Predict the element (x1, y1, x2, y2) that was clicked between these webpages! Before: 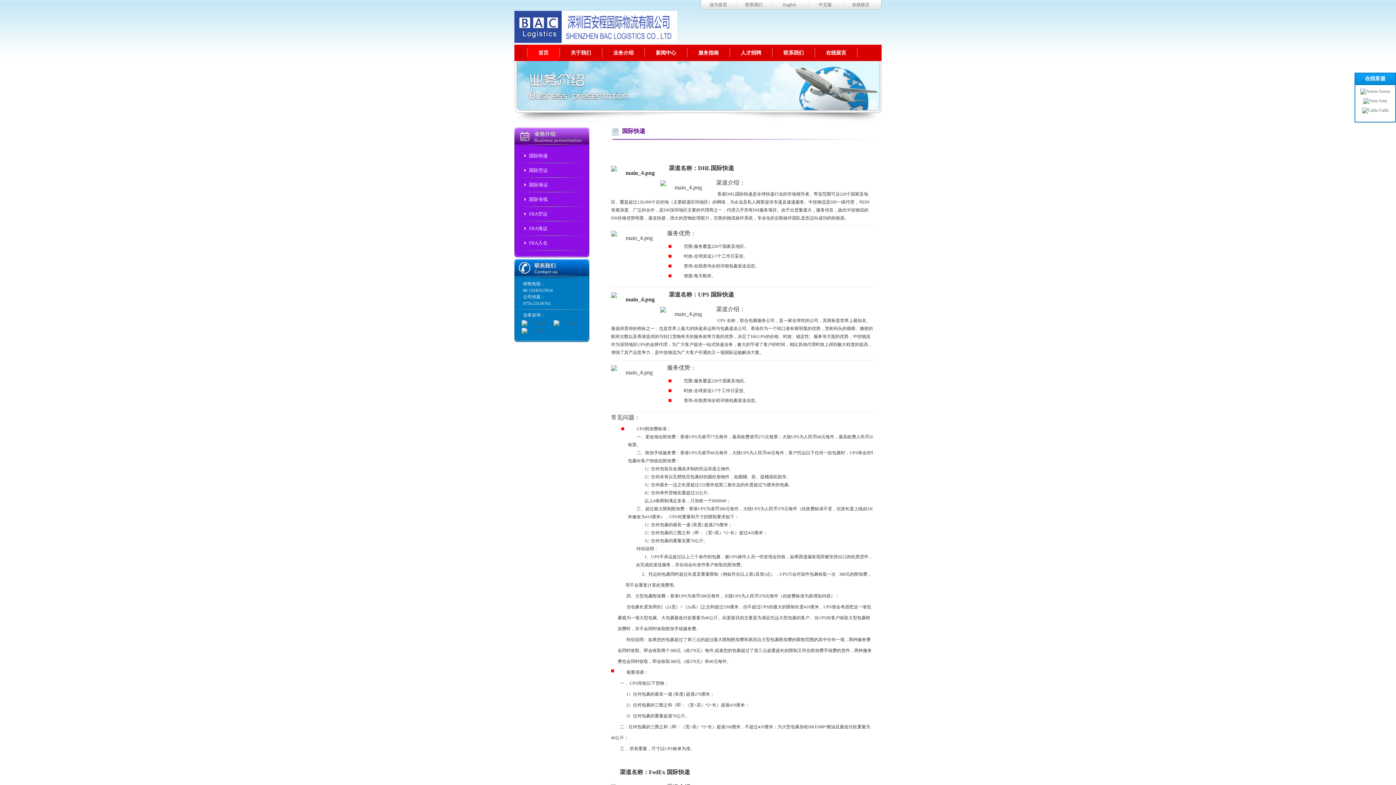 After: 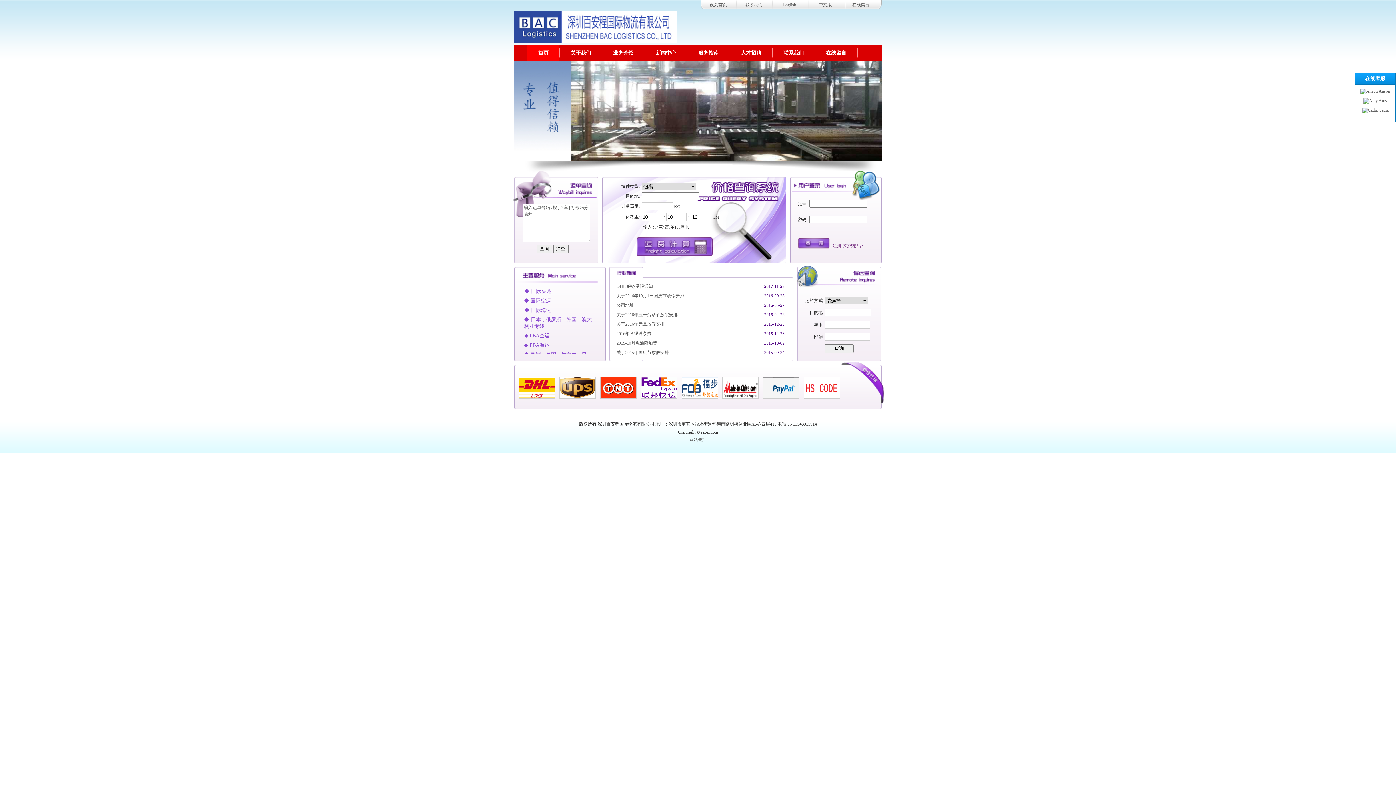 Action: label: 中文版 bbox: (807, 0, 843, 9)